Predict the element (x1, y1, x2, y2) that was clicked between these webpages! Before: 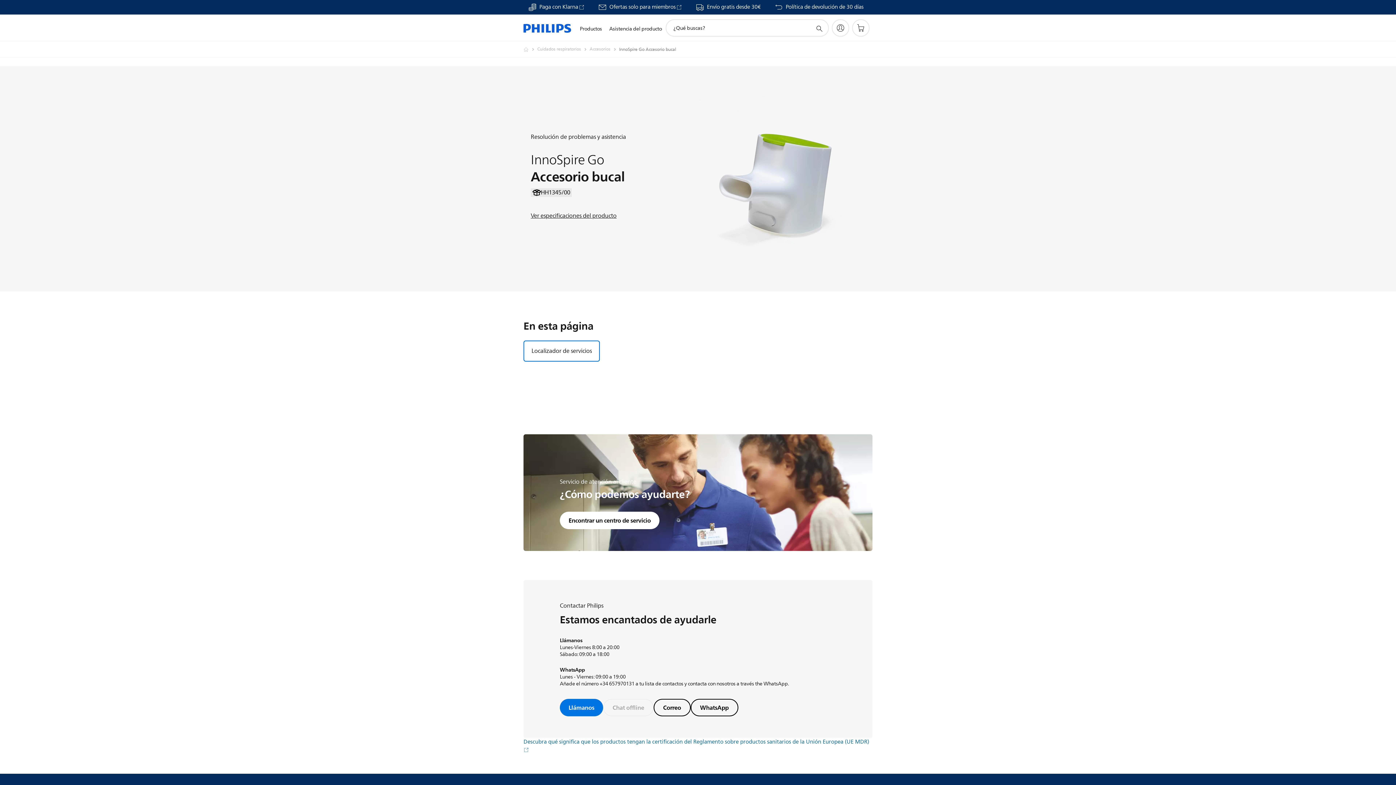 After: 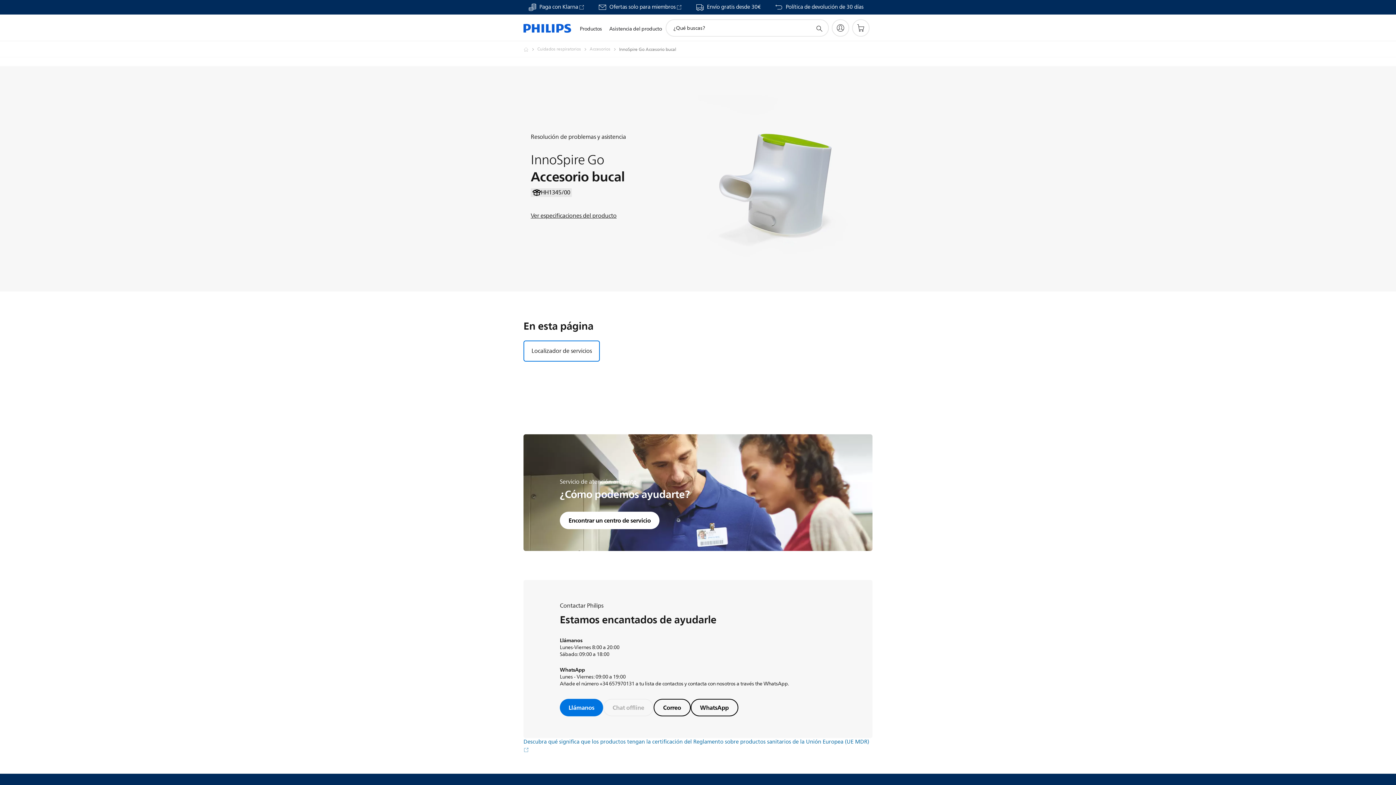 Action: label: Paga con Klarna bbox: (528, 4, 584, 10)